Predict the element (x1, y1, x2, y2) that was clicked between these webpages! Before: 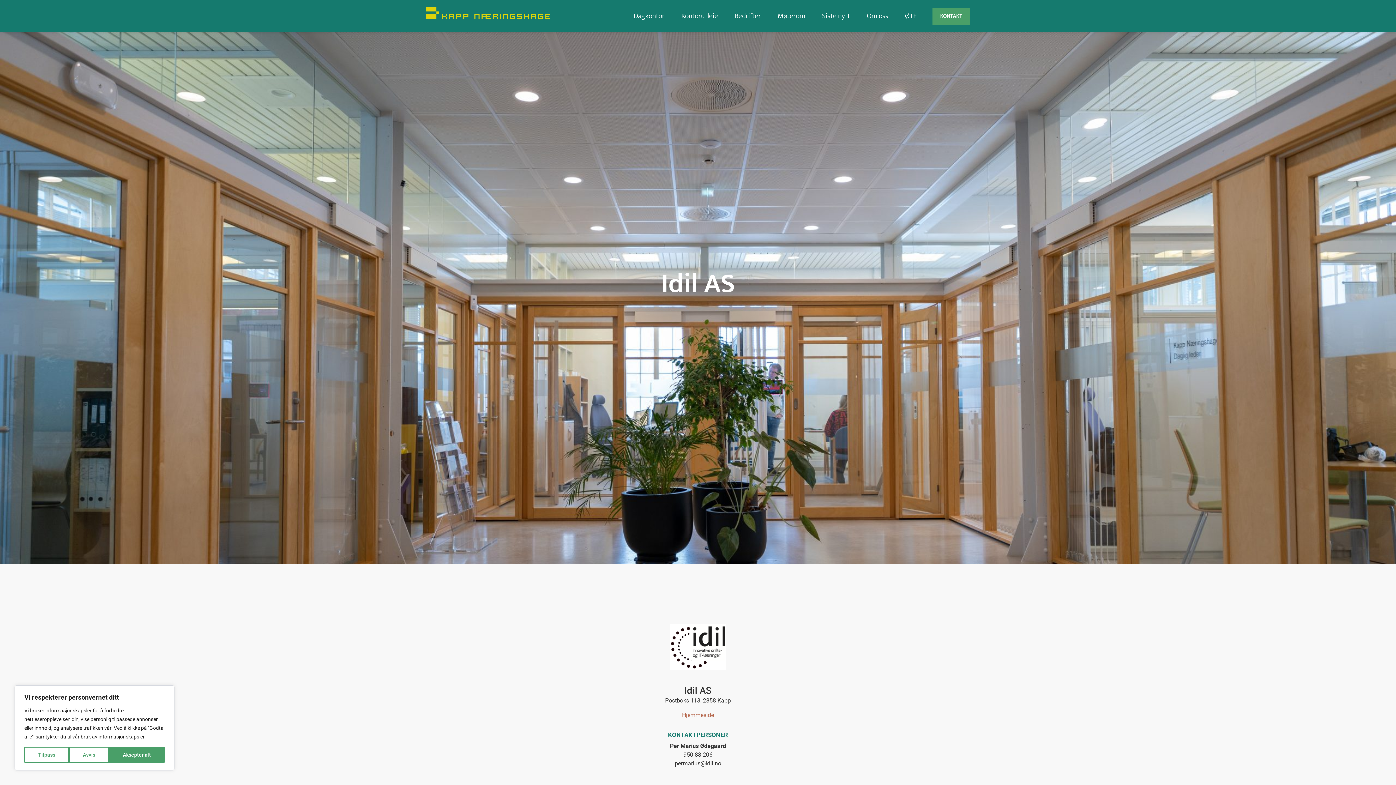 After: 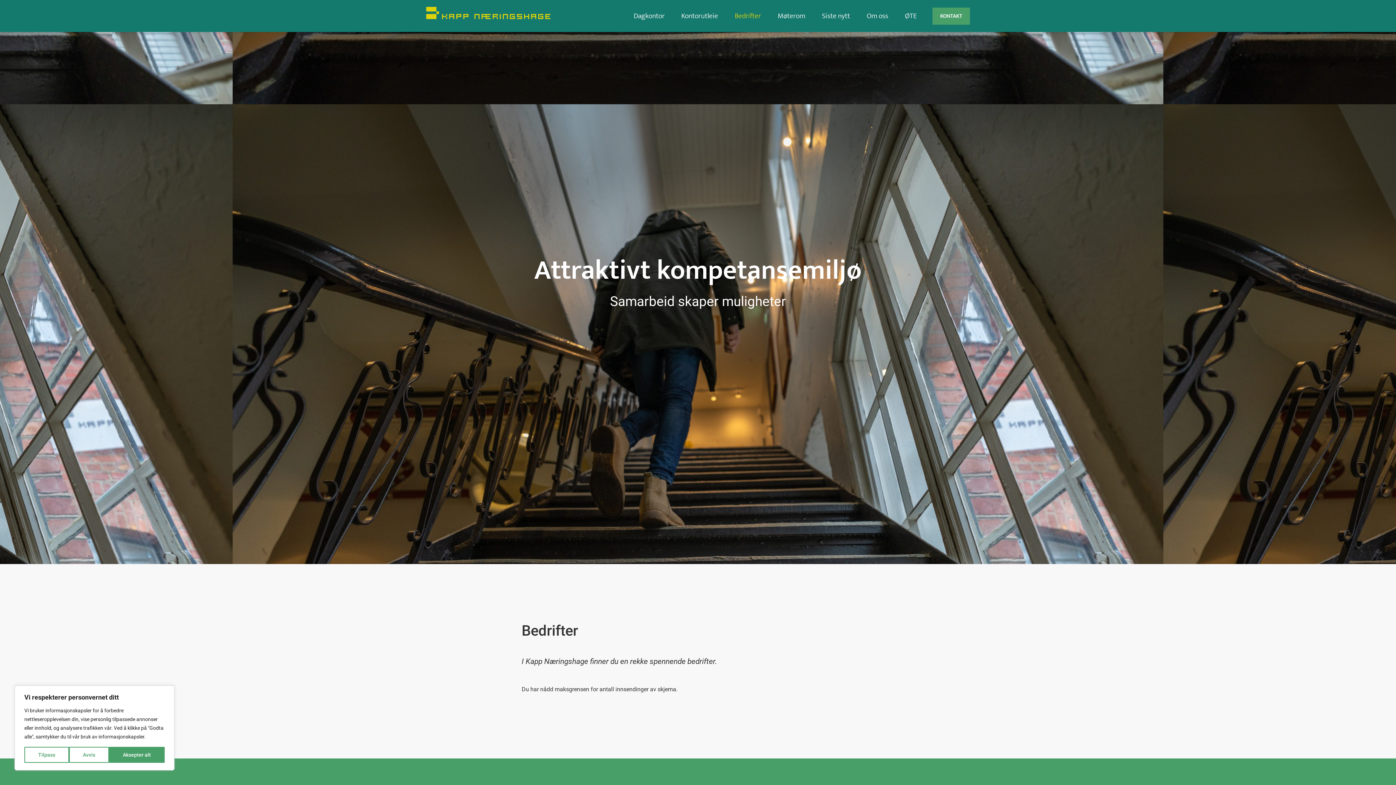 Action: bbox: (733, 8, 762, 23) label: Bedrifter